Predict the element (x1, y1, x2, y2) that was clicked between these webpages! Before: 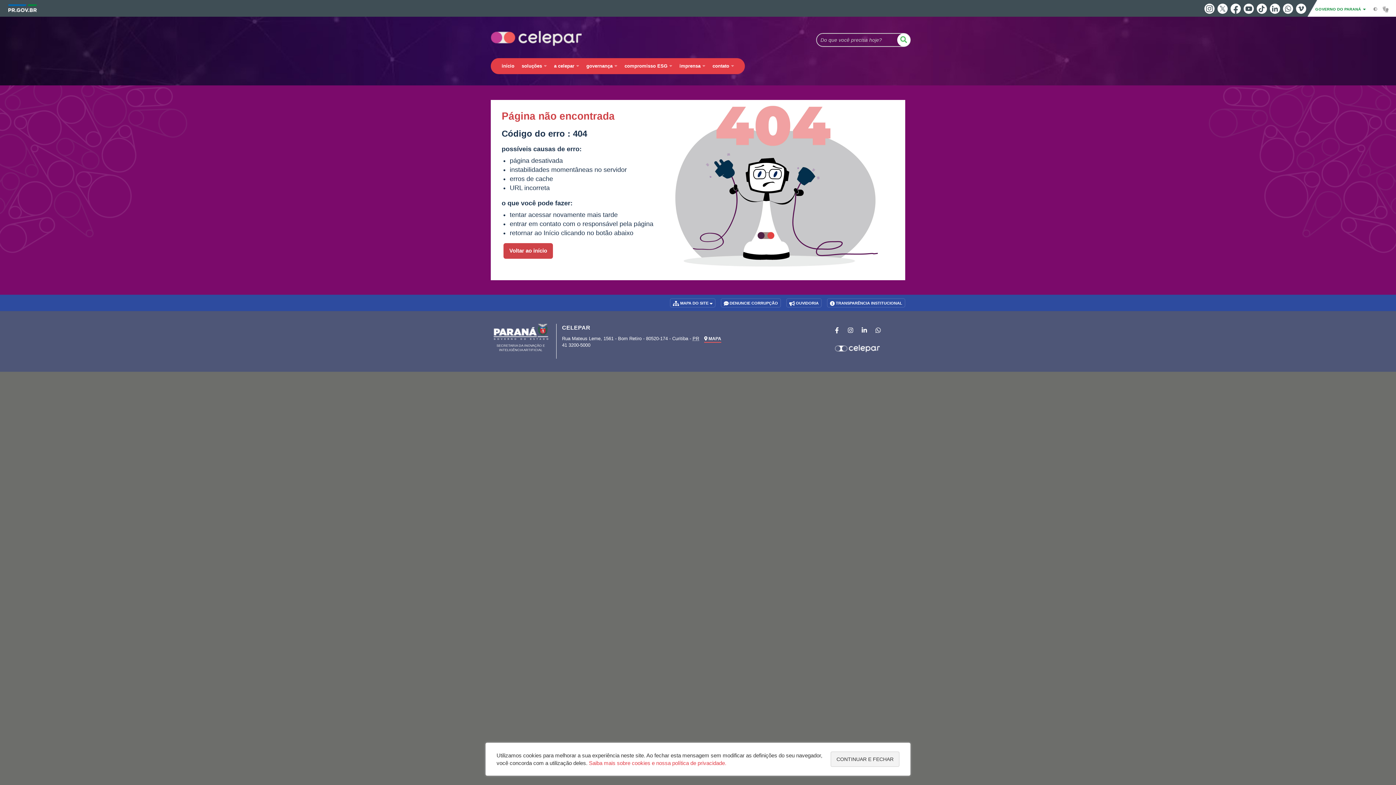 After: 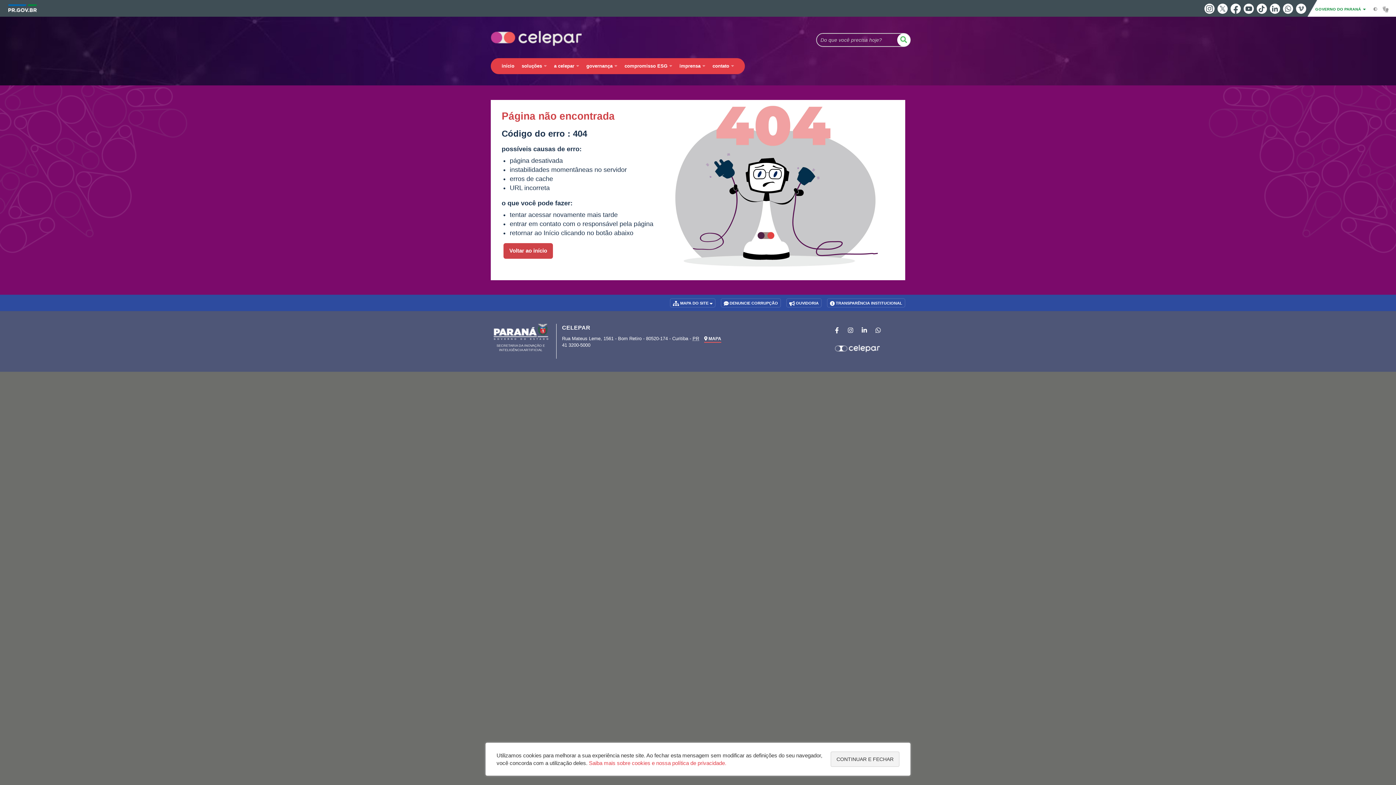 Action: bbox: (1296, 3, 1306, 13) label: Vimeo